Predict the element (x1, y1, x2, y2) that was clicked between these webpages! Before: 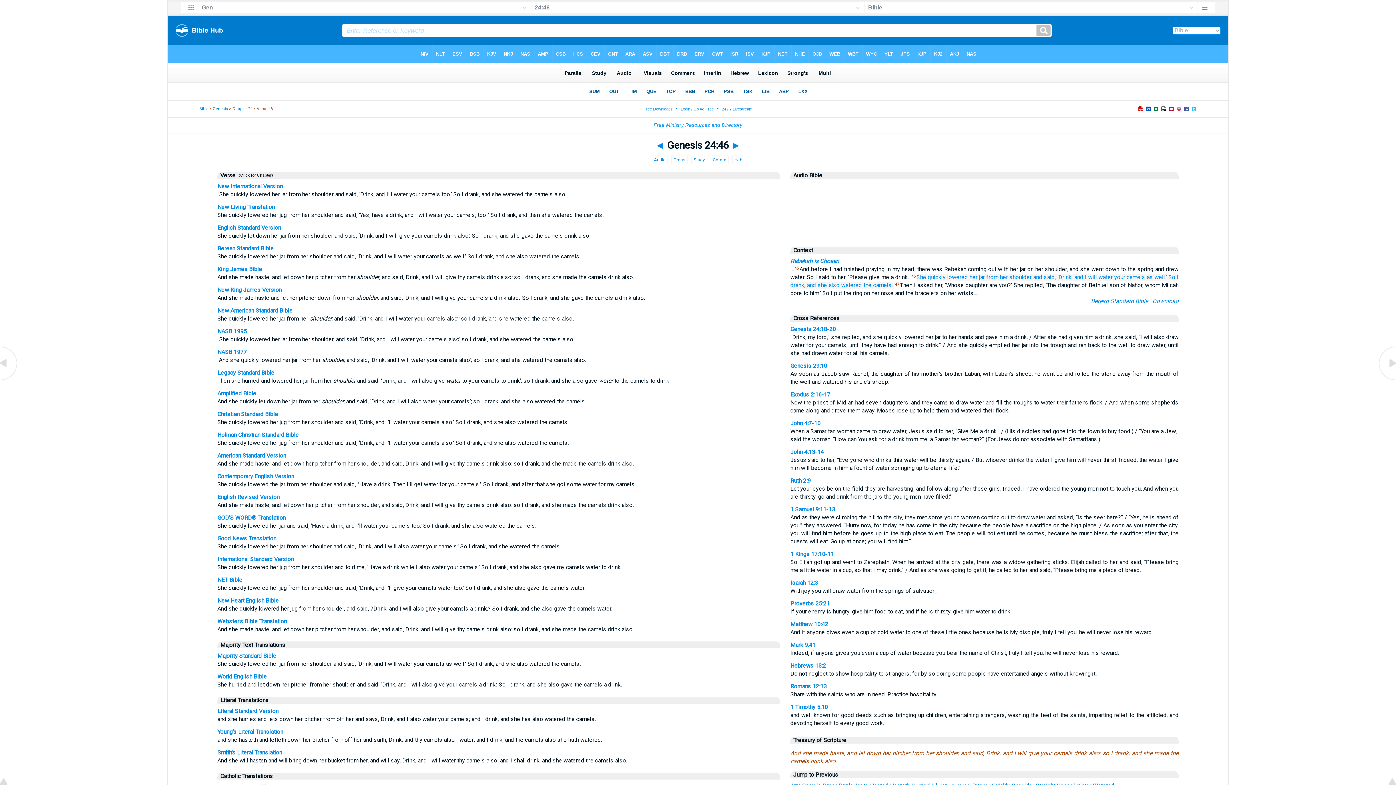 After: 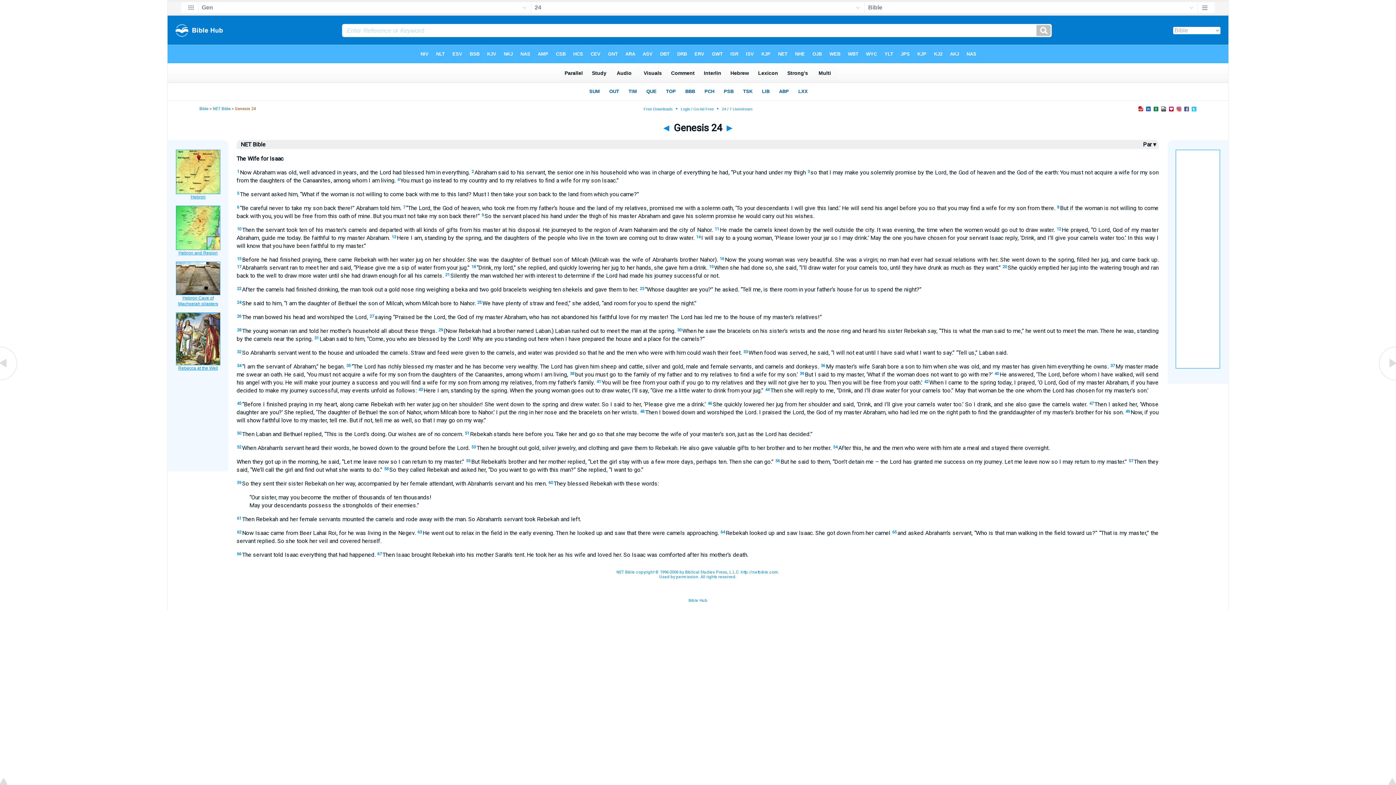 Action: label: NET Bible bbox: (217, 576, 242, 583)